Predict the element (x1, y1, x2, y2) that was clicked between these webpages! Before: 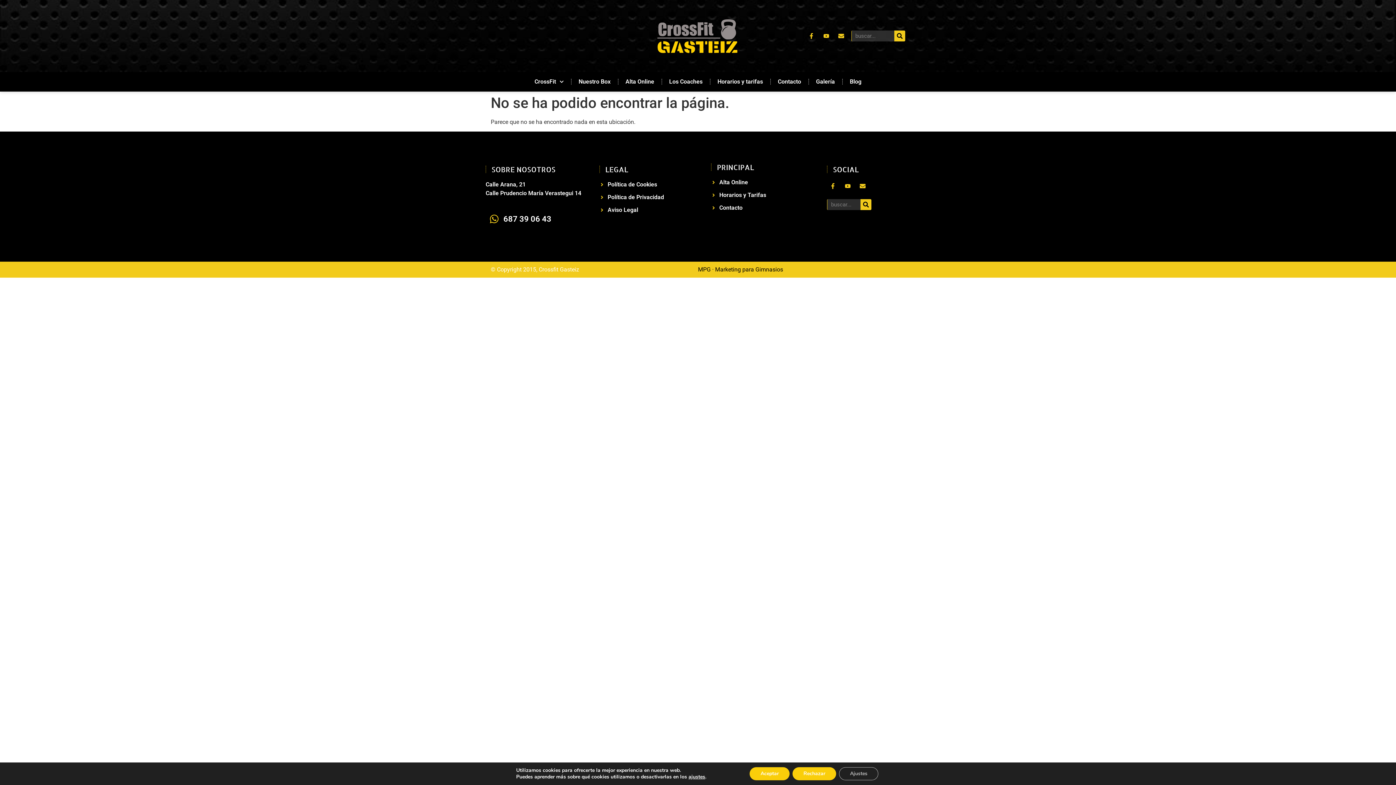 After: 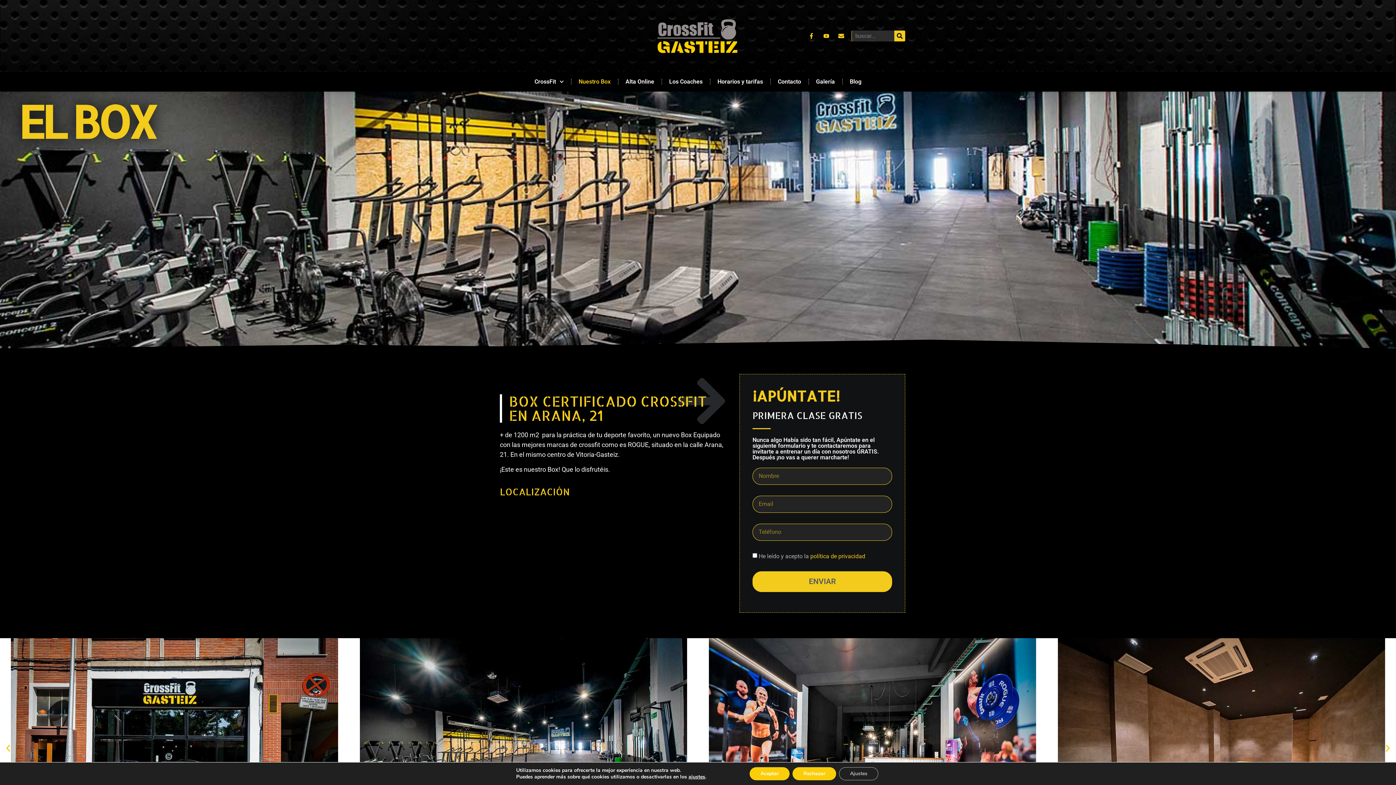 Action: bbox: (571, 73, 618, 90) label: Nuestro Box